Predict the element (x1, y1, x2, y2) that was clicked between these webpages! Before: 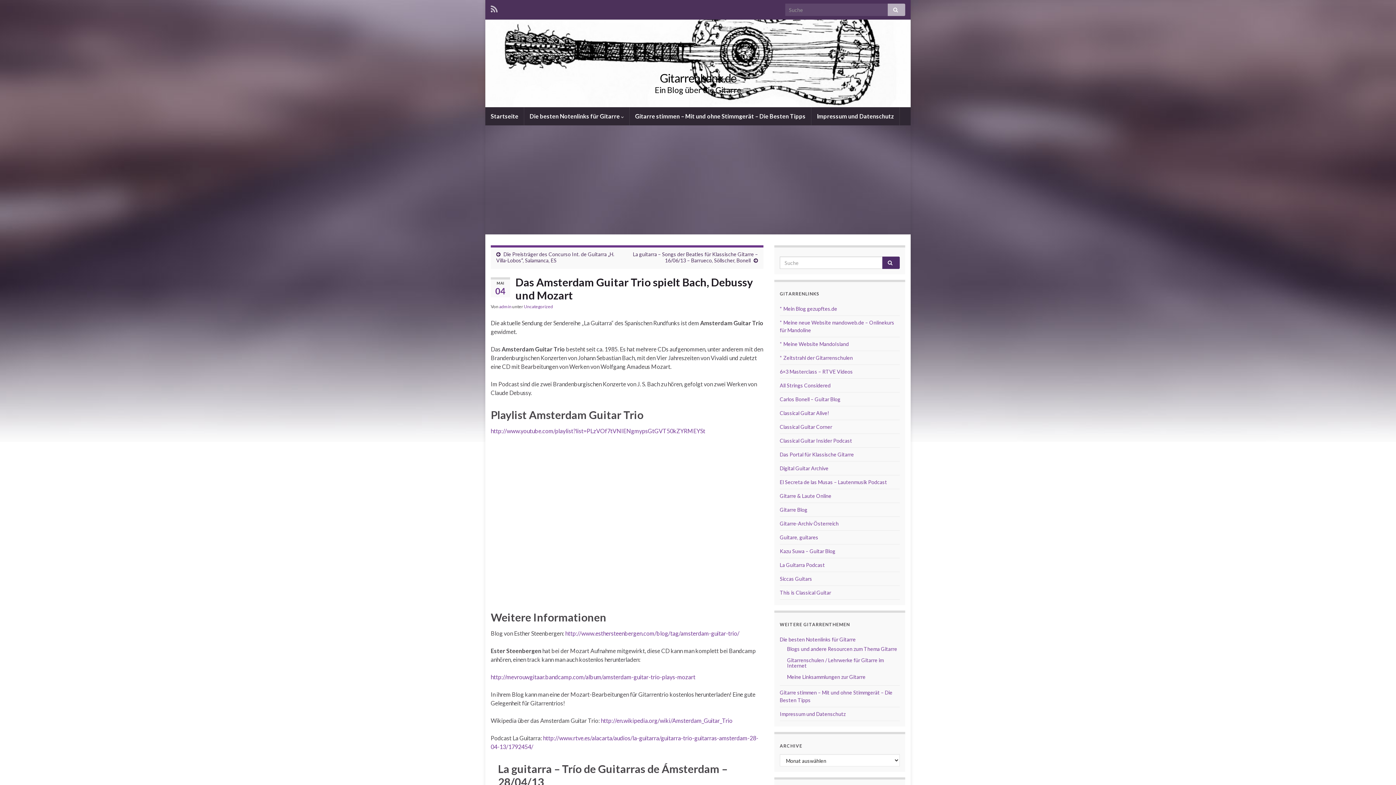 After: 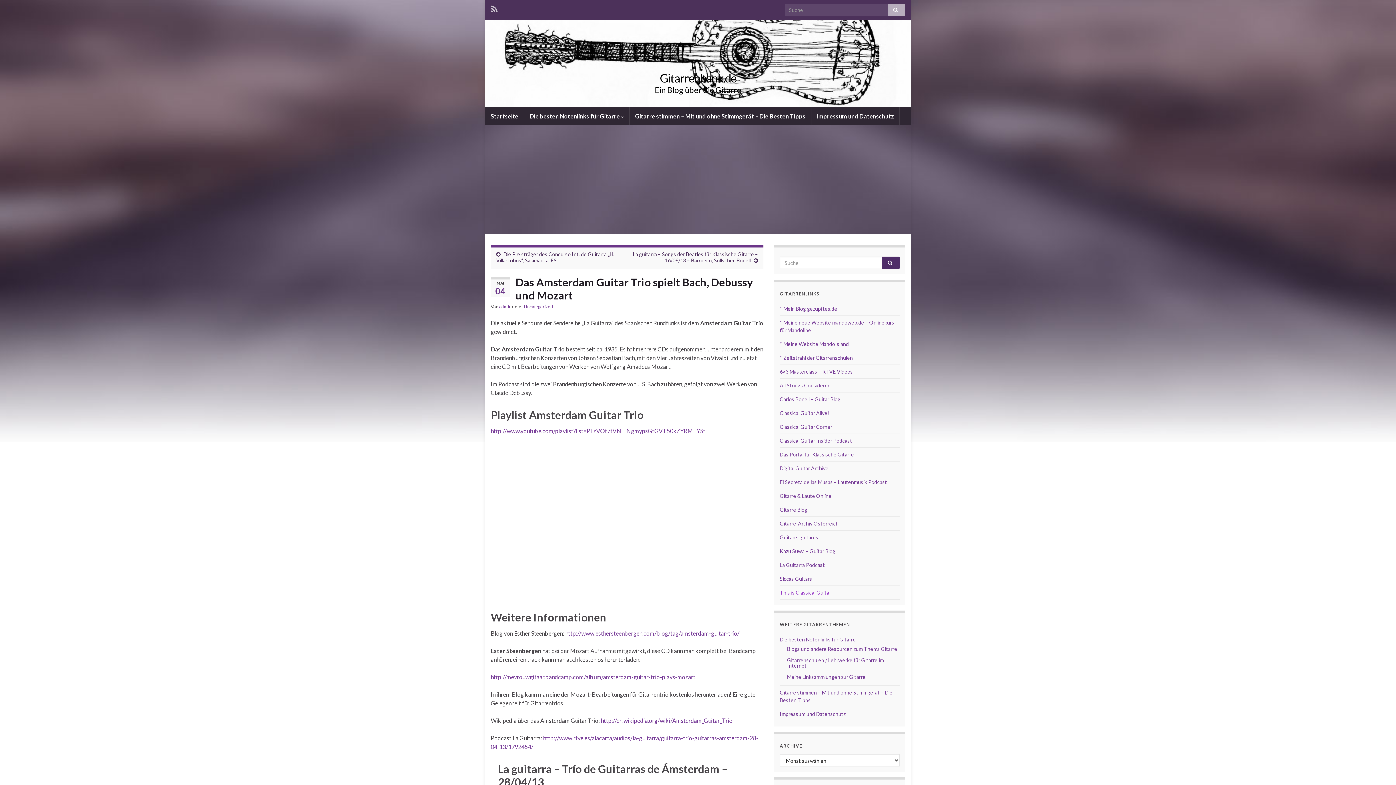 Action: label: This is Classical Guitar bbox: (780, 589, 831, 596)